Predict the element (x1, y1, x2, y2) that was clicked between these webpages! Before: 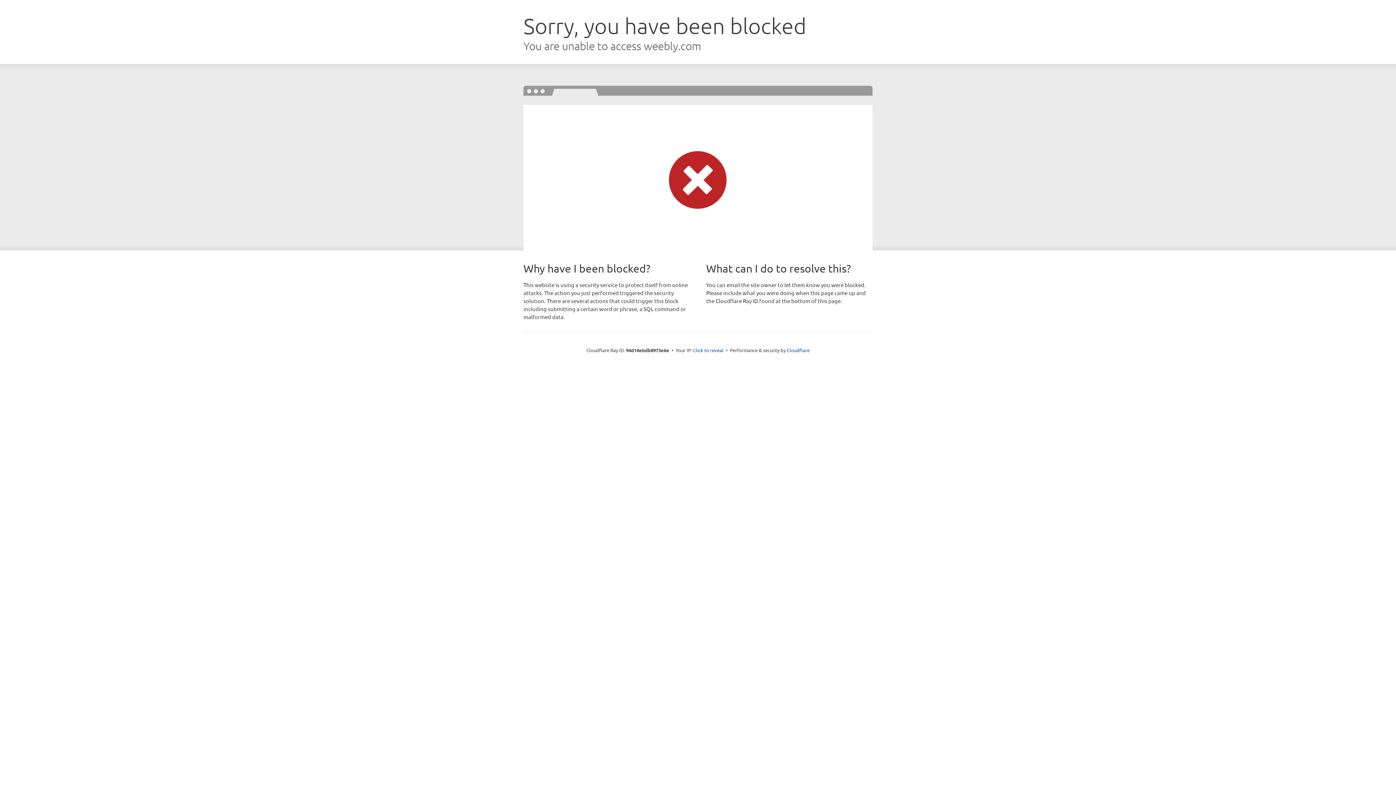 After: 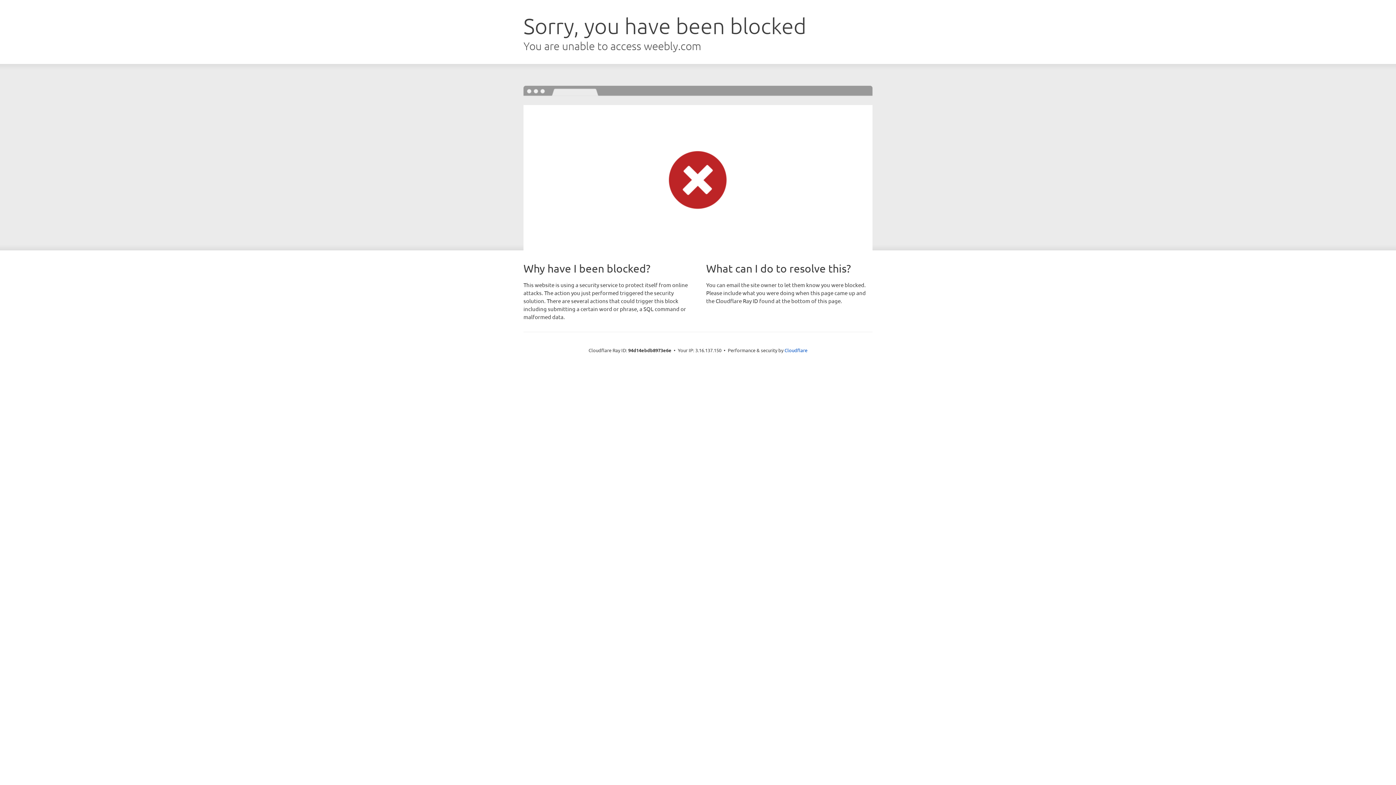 Action: label: Click to reveal bbox: (693, 346, 723, 353)